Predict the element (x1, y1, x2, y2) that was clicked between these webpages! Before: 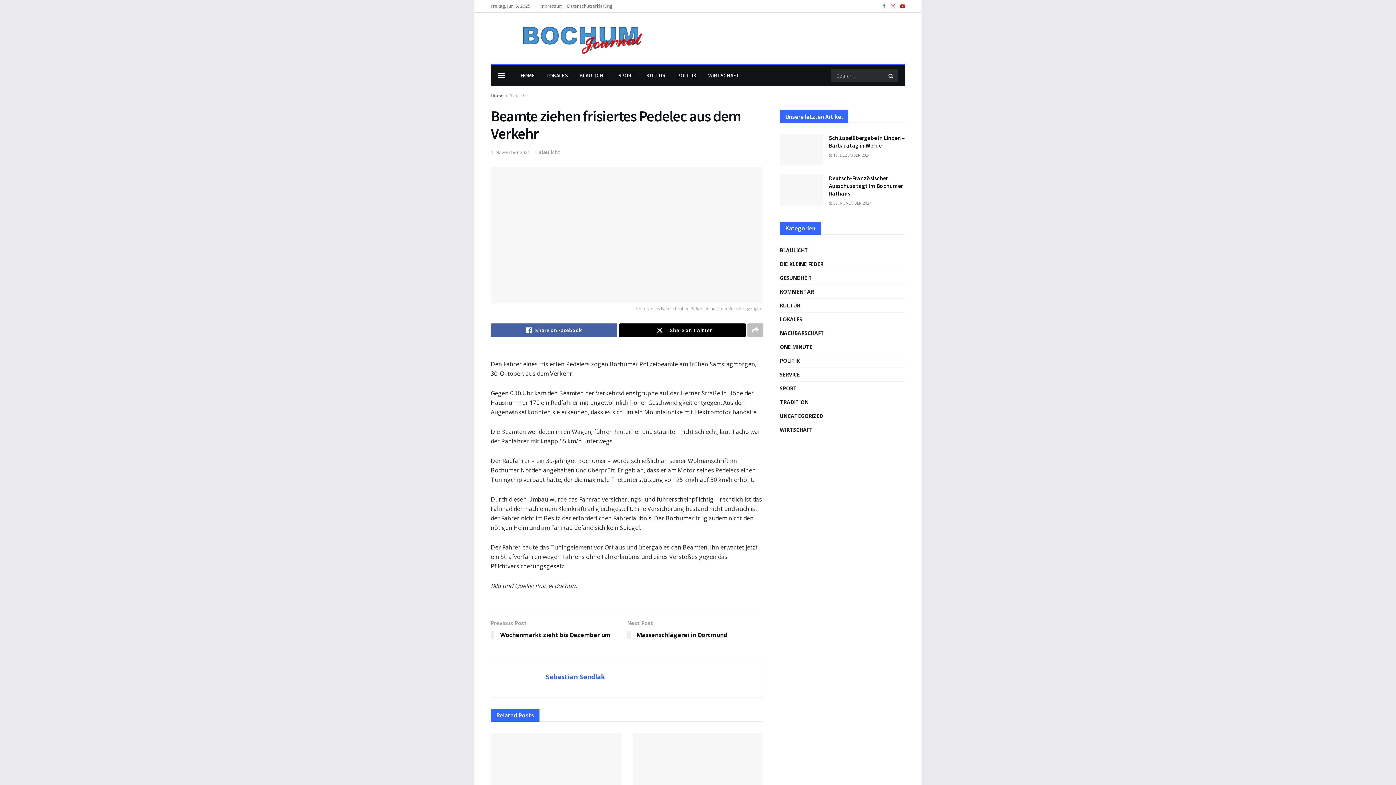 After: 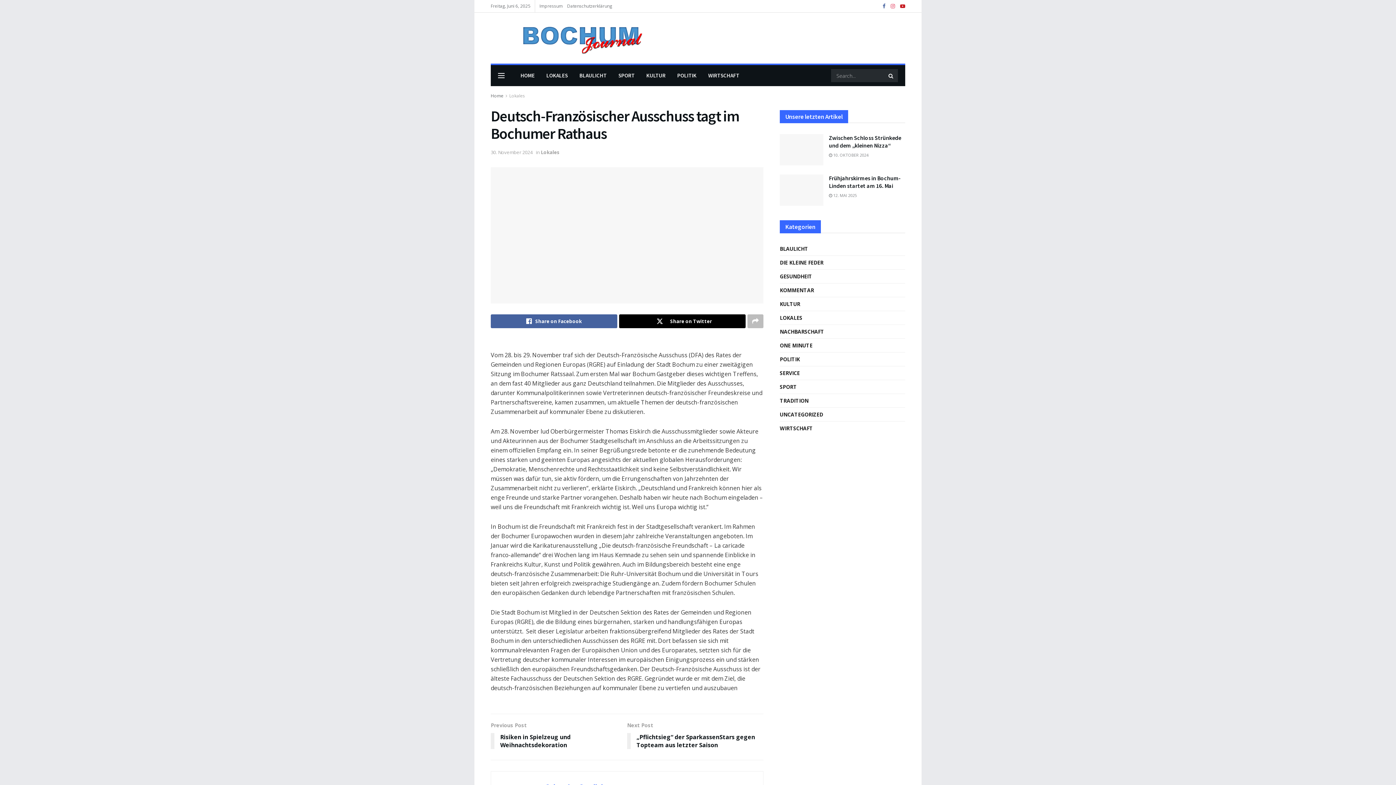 Action: label: Read article: Deutsch-Französischer Ausschuss tagt im Bochumer Rathaus bbox: (780, 174, 823, 205)